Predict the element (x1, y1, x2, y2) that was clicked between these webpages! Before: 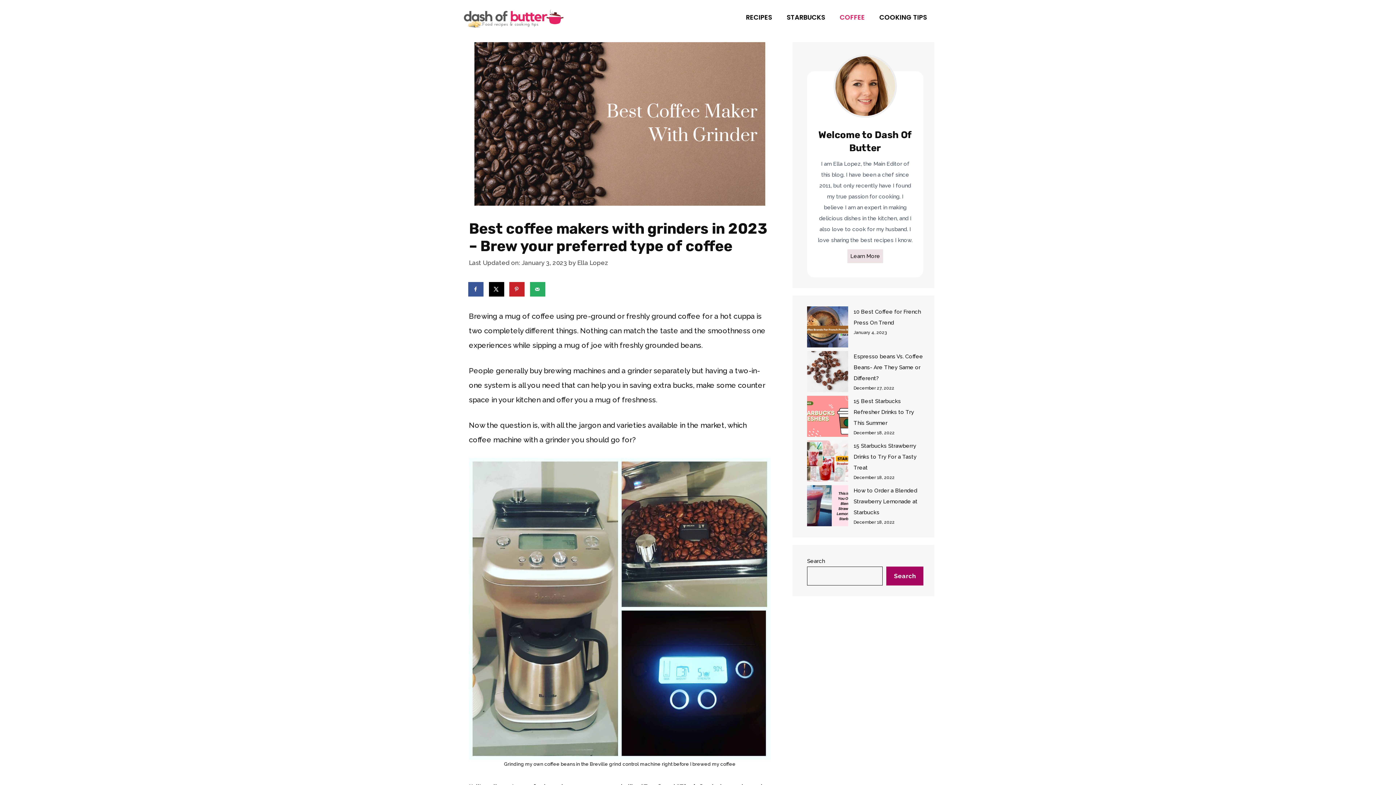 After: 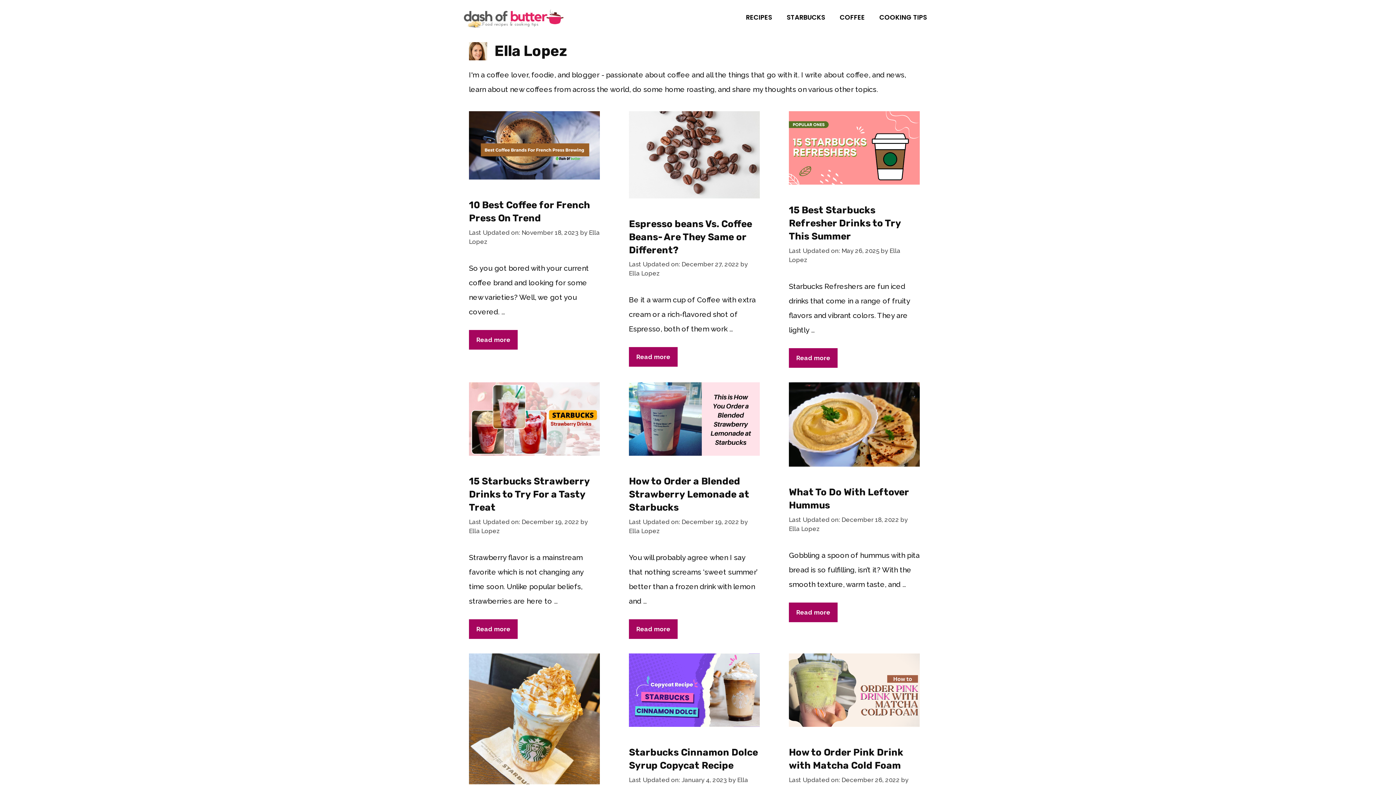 Action: label: Ella Lopez bbox: (577, 259, 608, 266)